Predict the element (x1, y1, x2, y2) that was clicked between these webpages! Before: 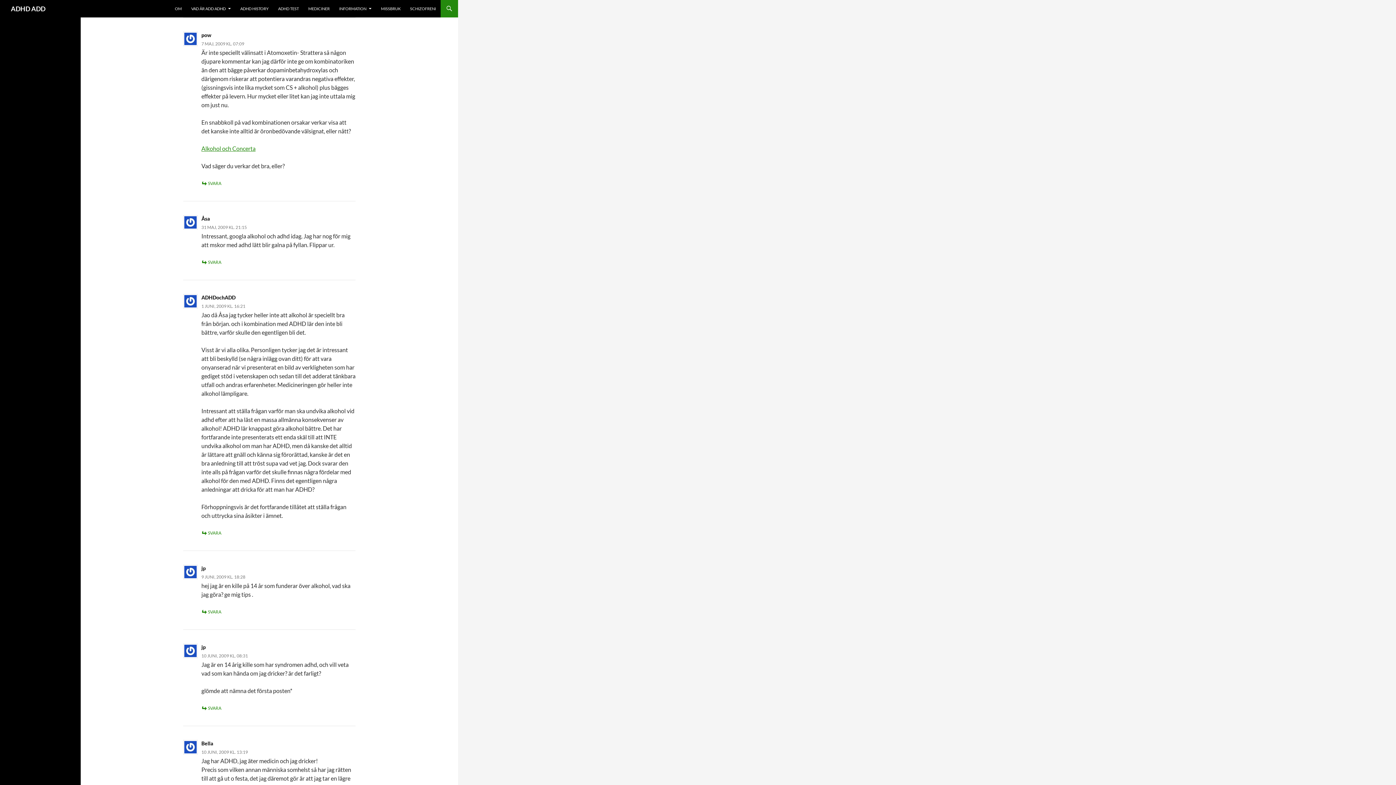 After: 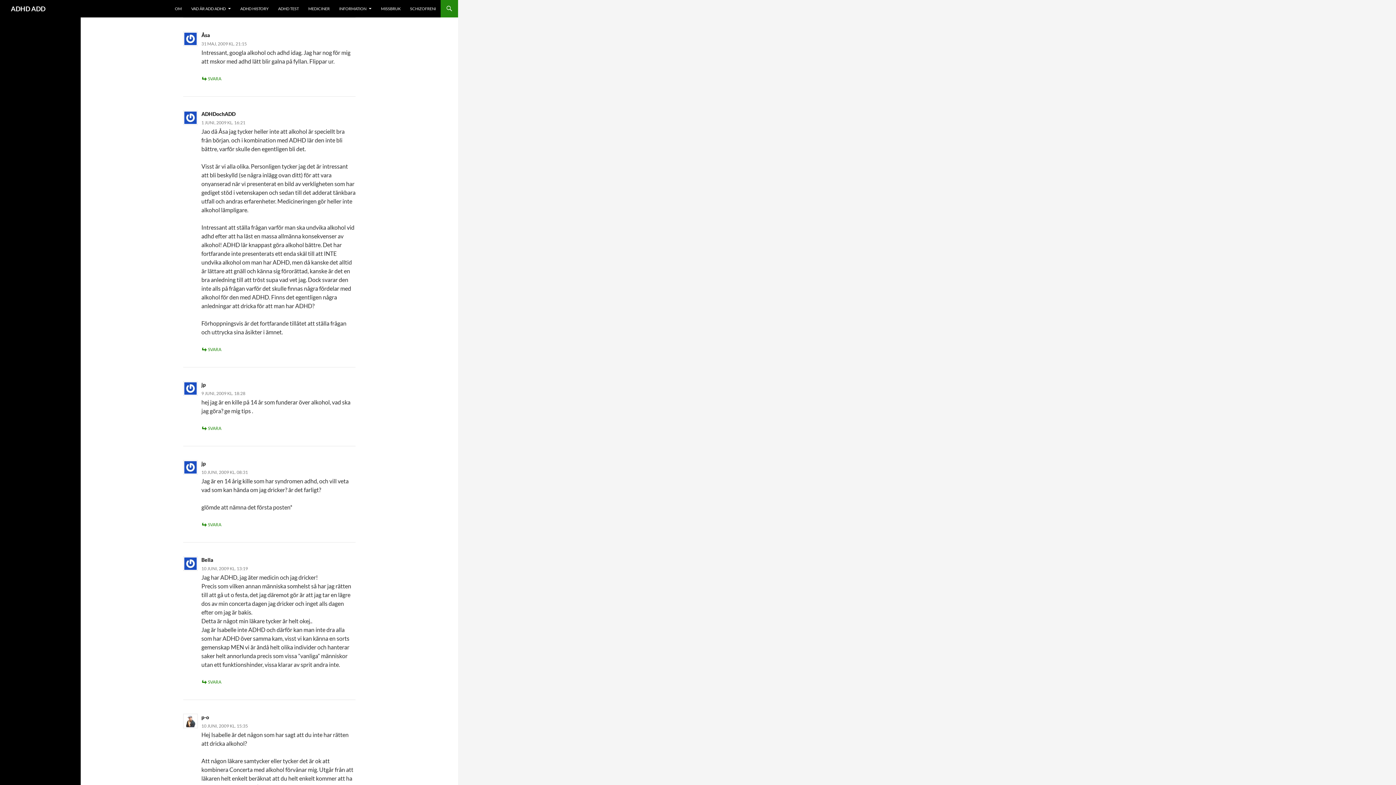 Action: bbox: (201, 224, 246, 230) label: 31 MAJ, 2009 KL. 21:15